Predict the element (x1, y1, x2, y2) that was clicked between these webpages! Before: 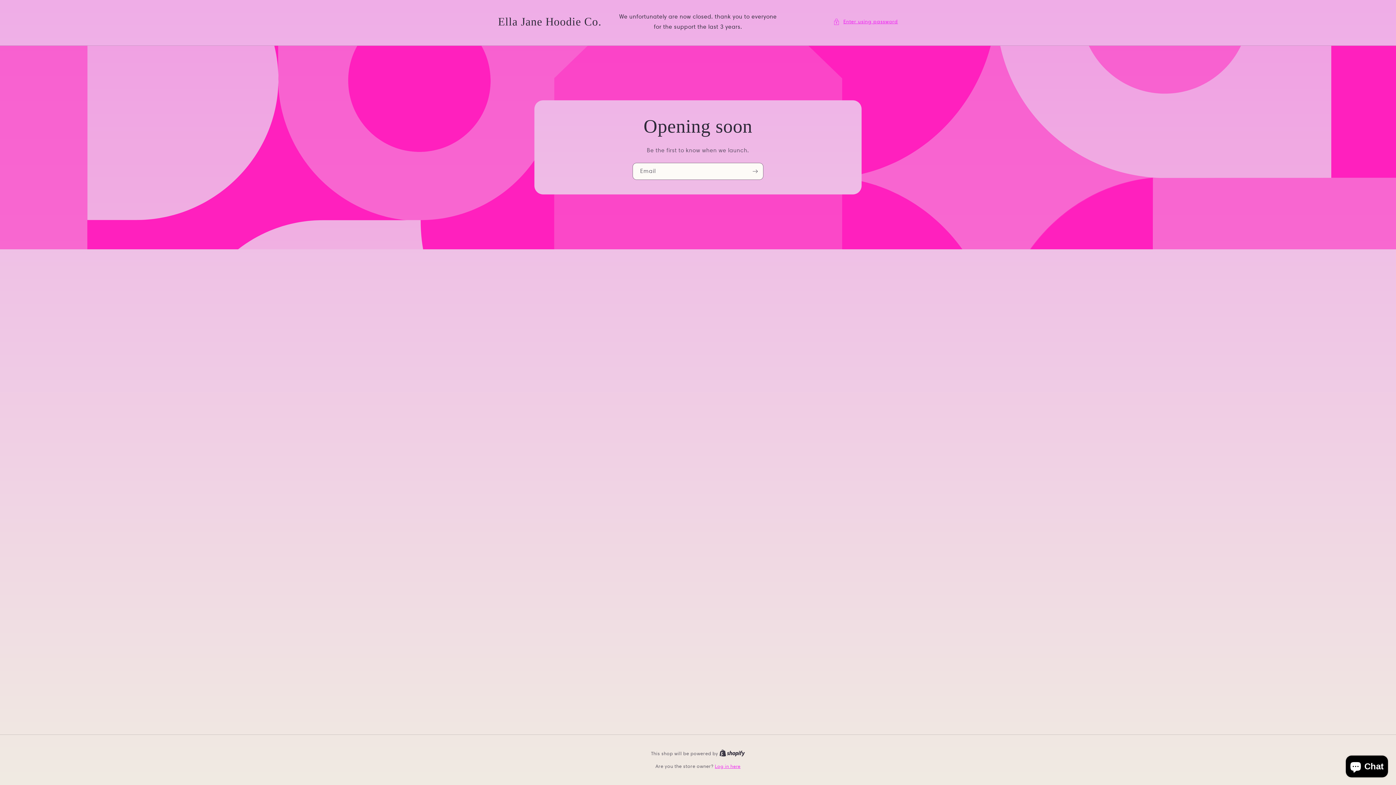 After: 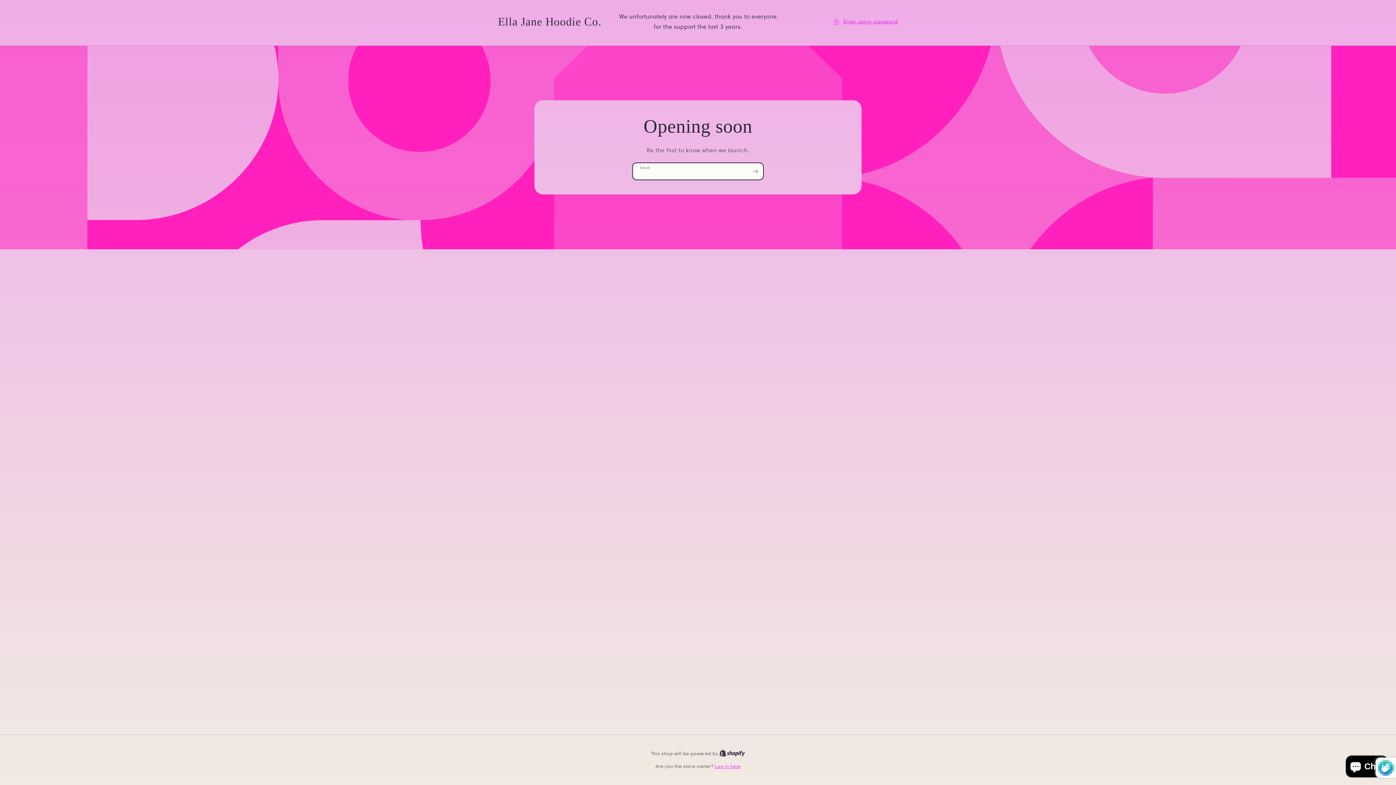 Action: bbox: (747, 163, 763, 180) label: Subscribe